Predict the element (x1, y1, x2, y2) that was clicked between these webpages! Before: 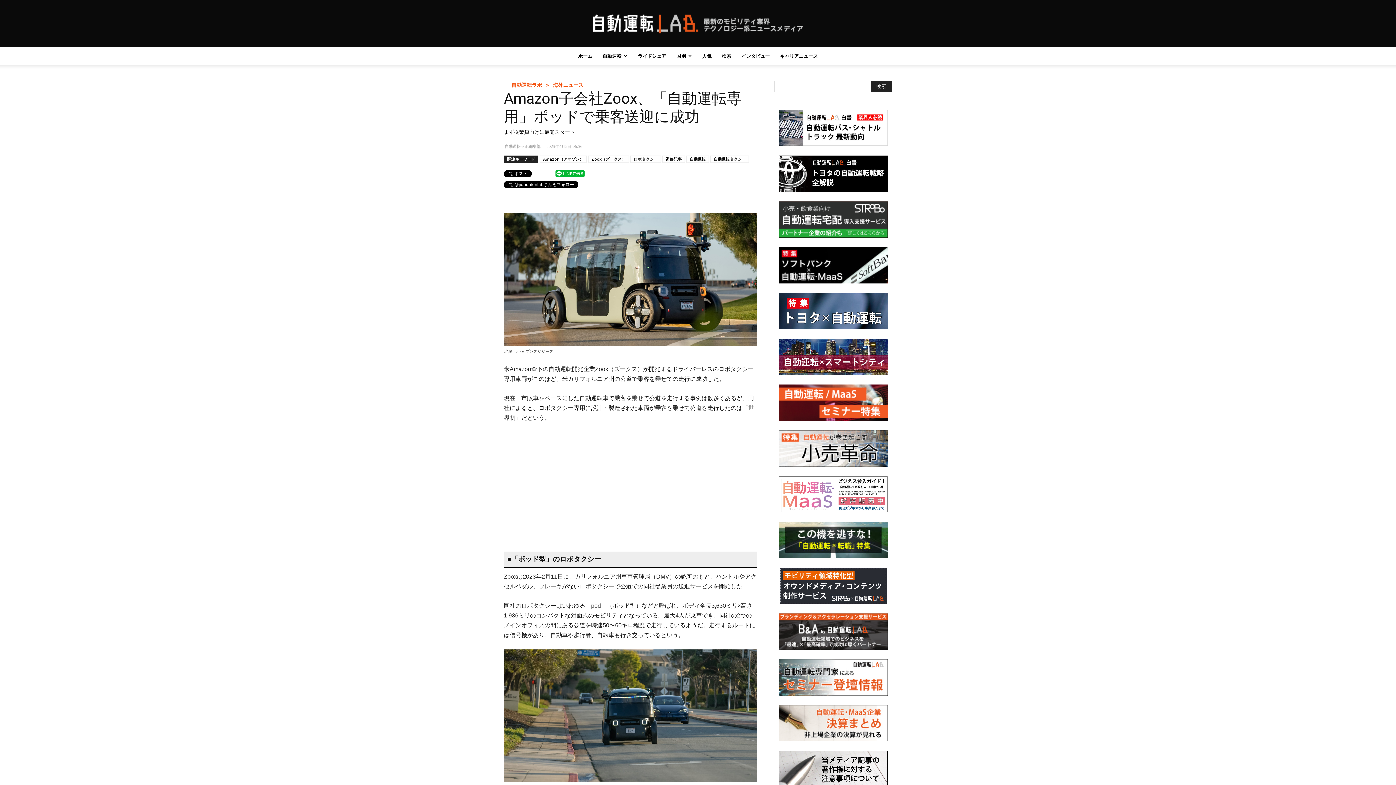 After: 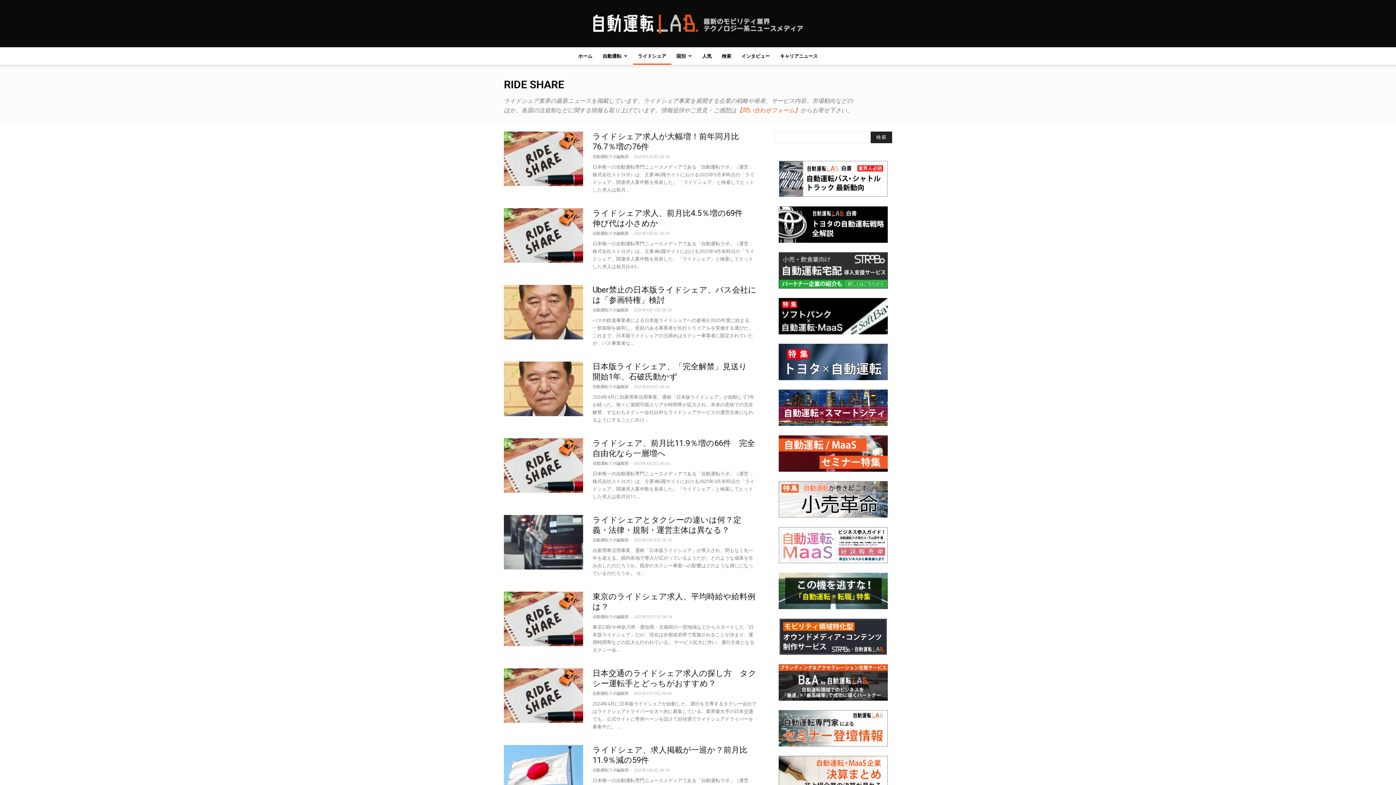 Action: label: ライドシェア bbox: (632, 47, 671, 64)